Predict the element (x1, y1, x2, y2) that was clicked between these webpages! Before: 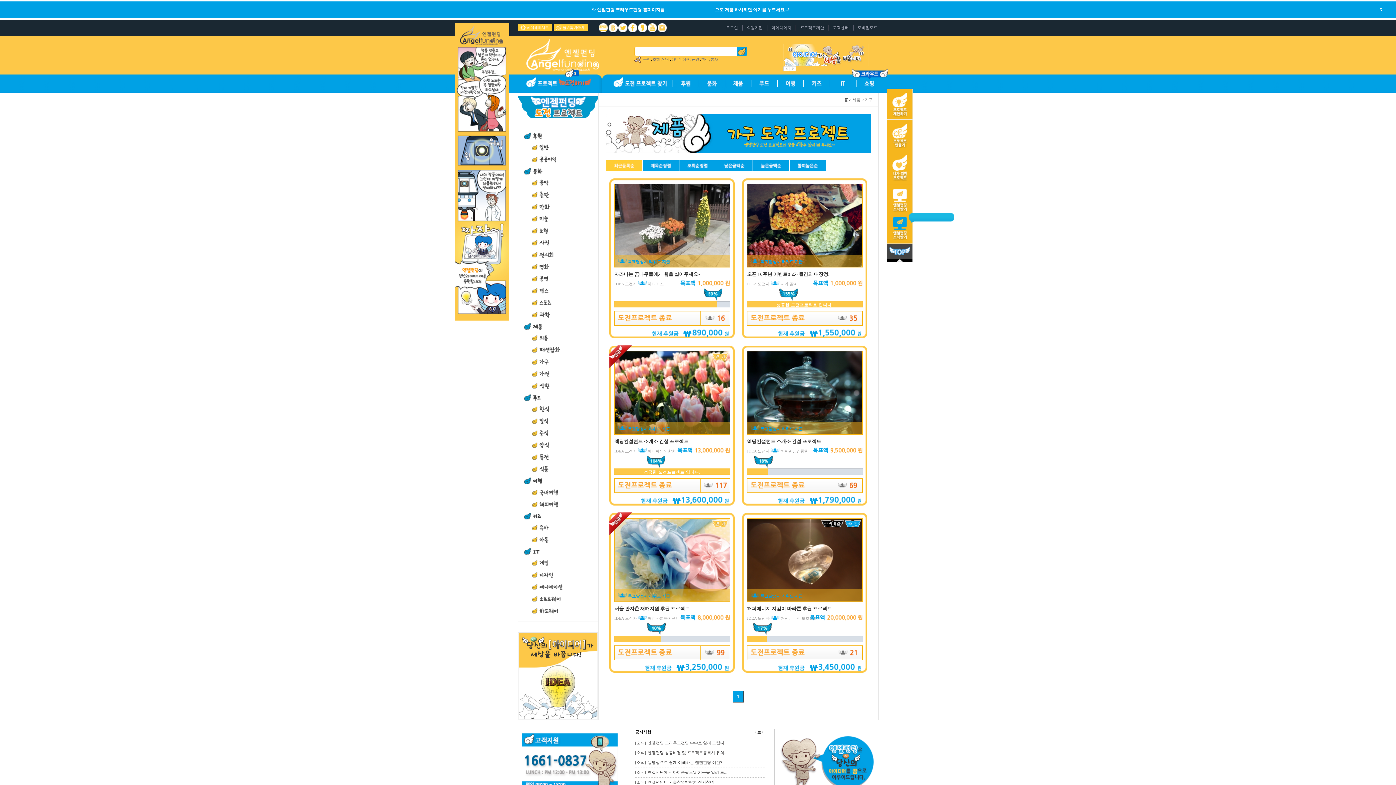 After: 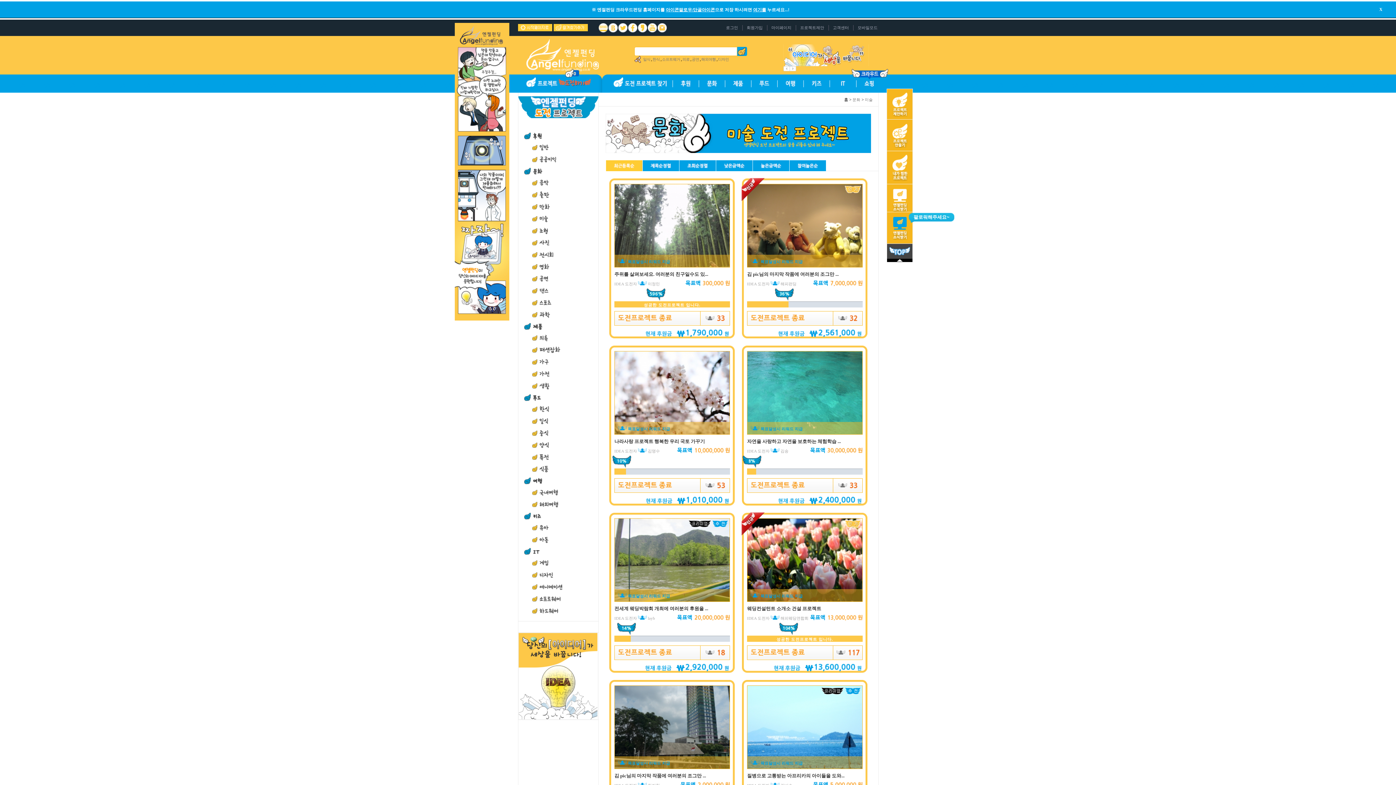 Action: bbox: (523, 213, 601, 225)